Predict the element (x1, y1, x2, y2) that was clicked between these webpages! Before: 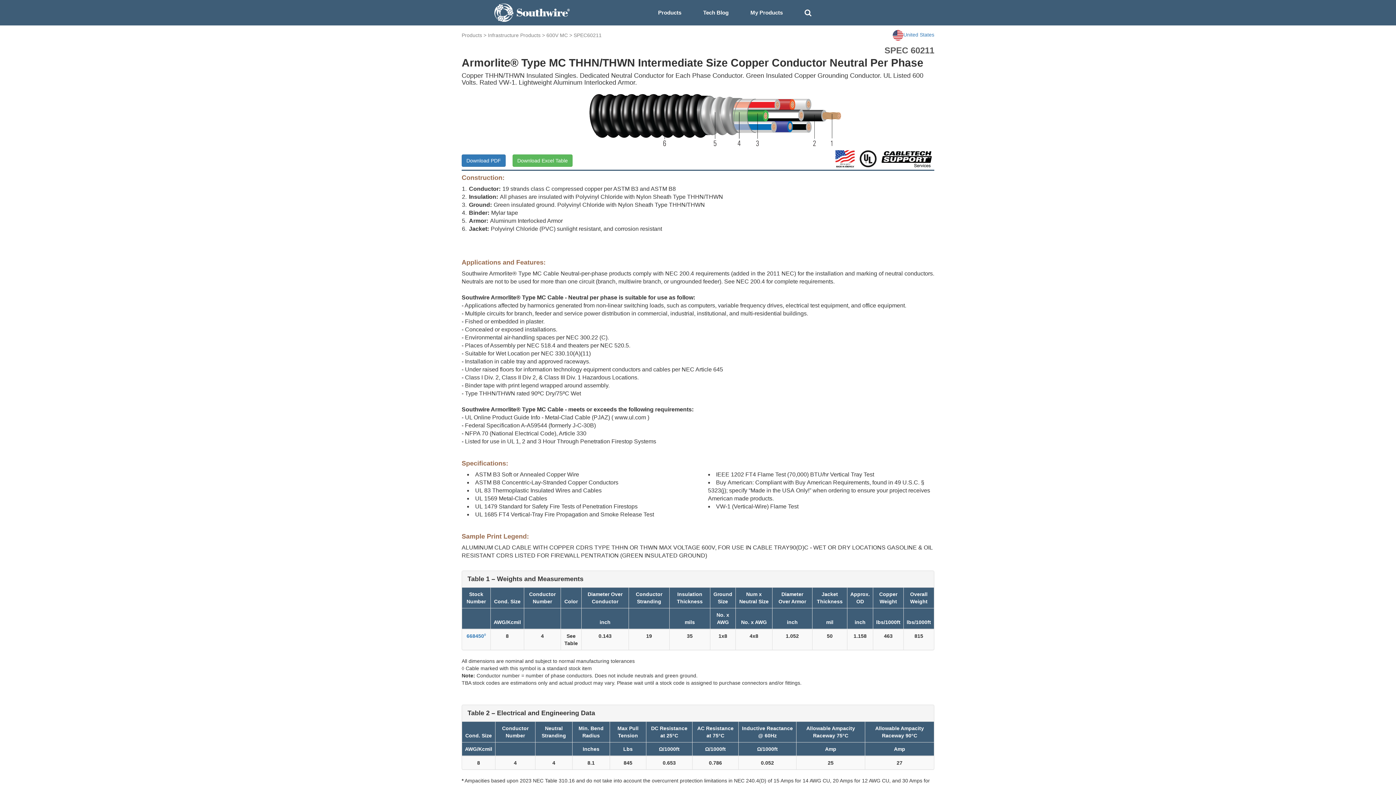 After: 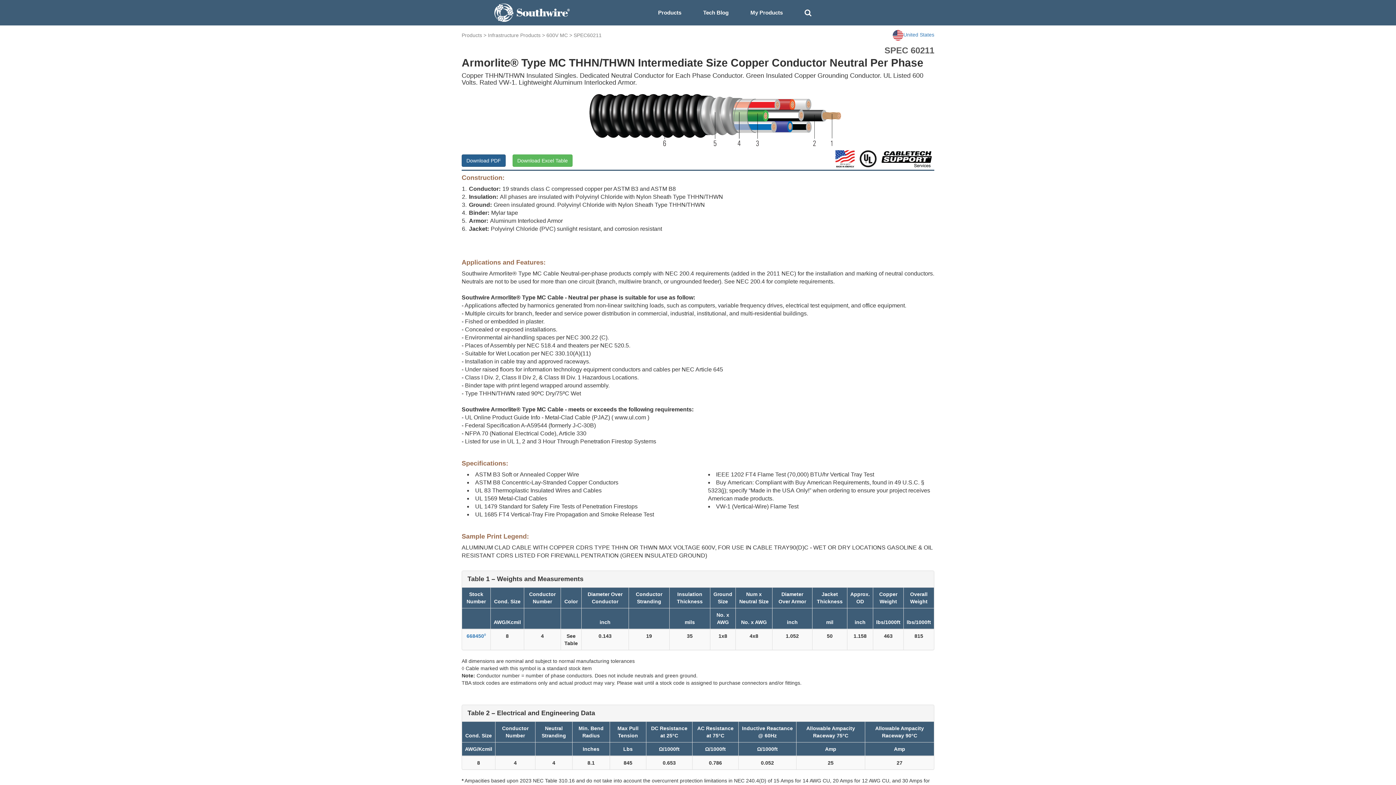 Action: bbox: (461, 154, 505, 166) label: Download PDF